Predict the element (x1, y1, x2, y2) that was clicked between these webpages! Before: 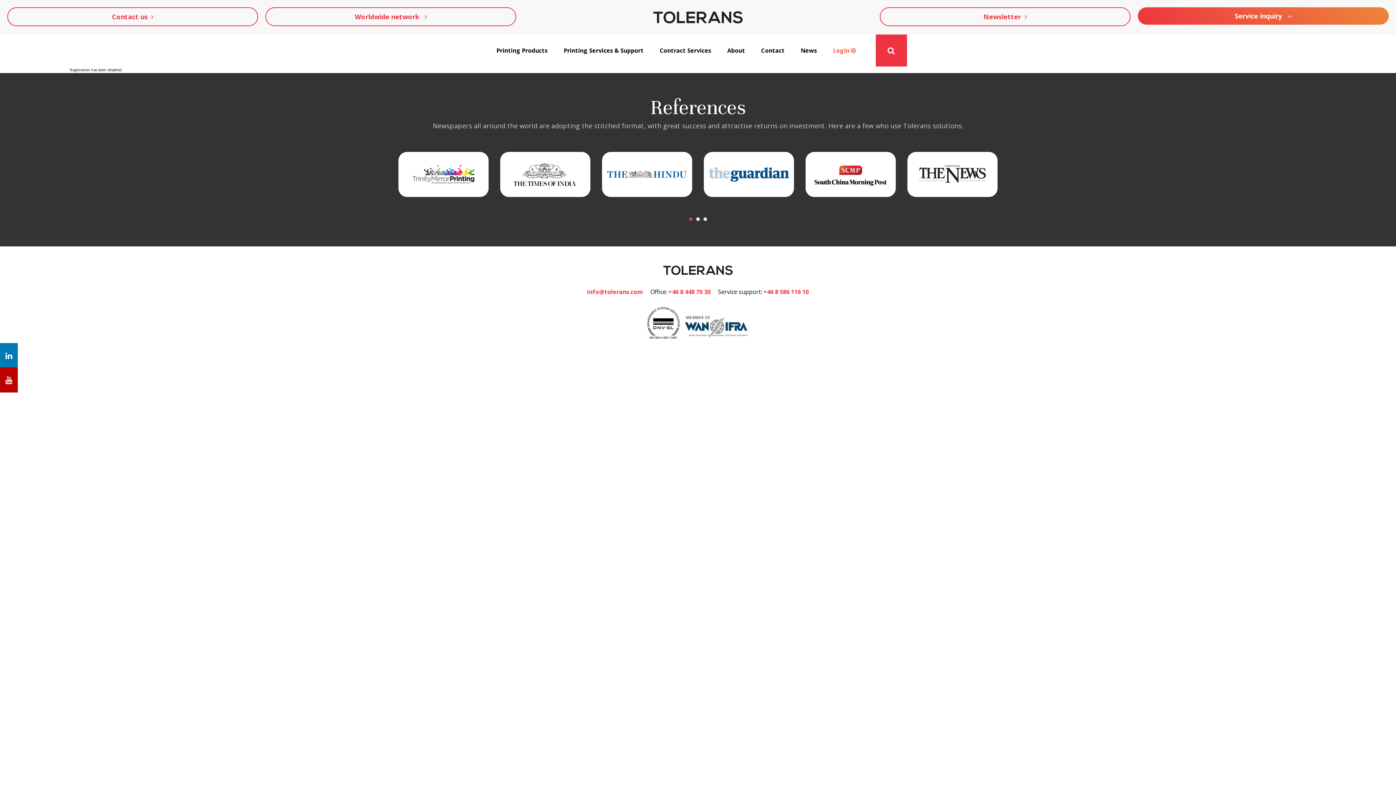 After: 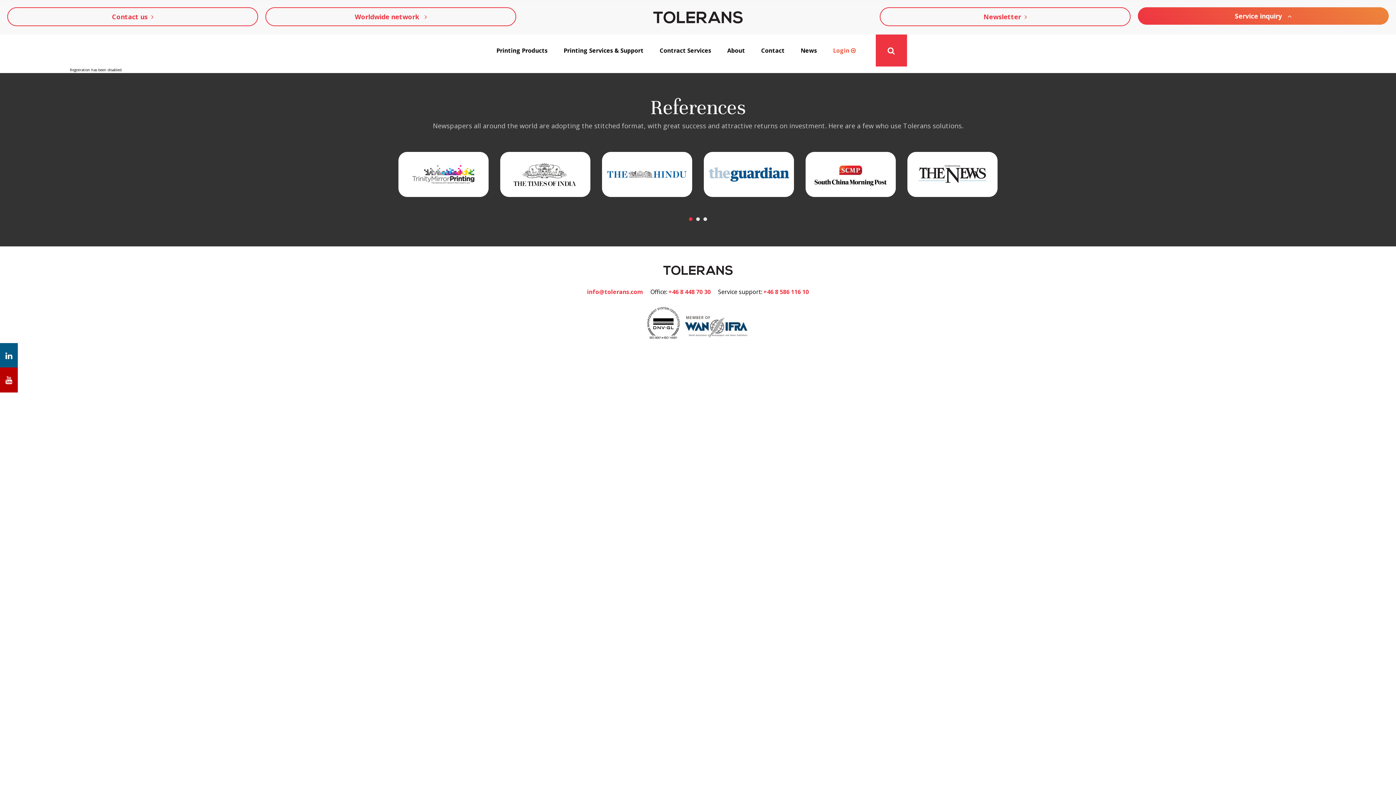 Action: bbox: (0, 343, 17, 368)